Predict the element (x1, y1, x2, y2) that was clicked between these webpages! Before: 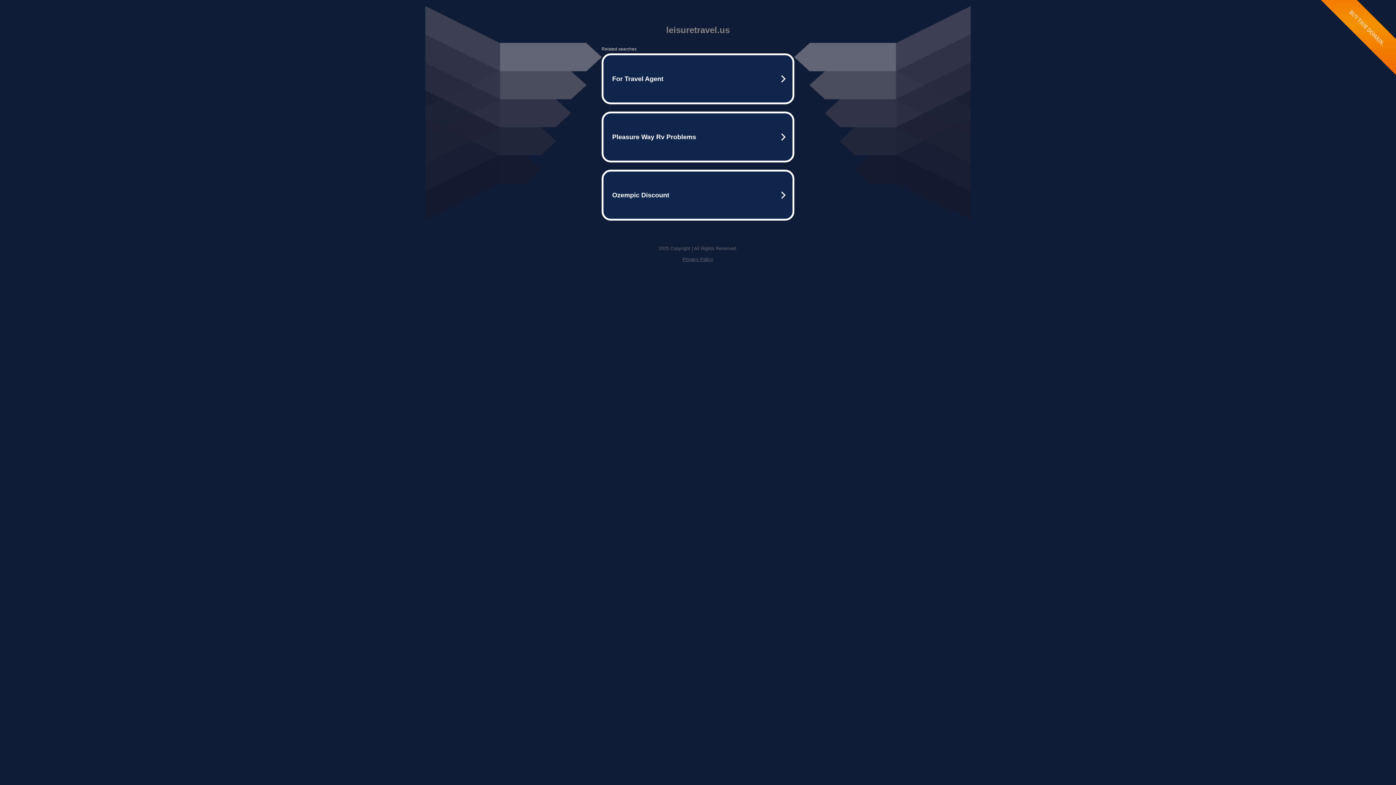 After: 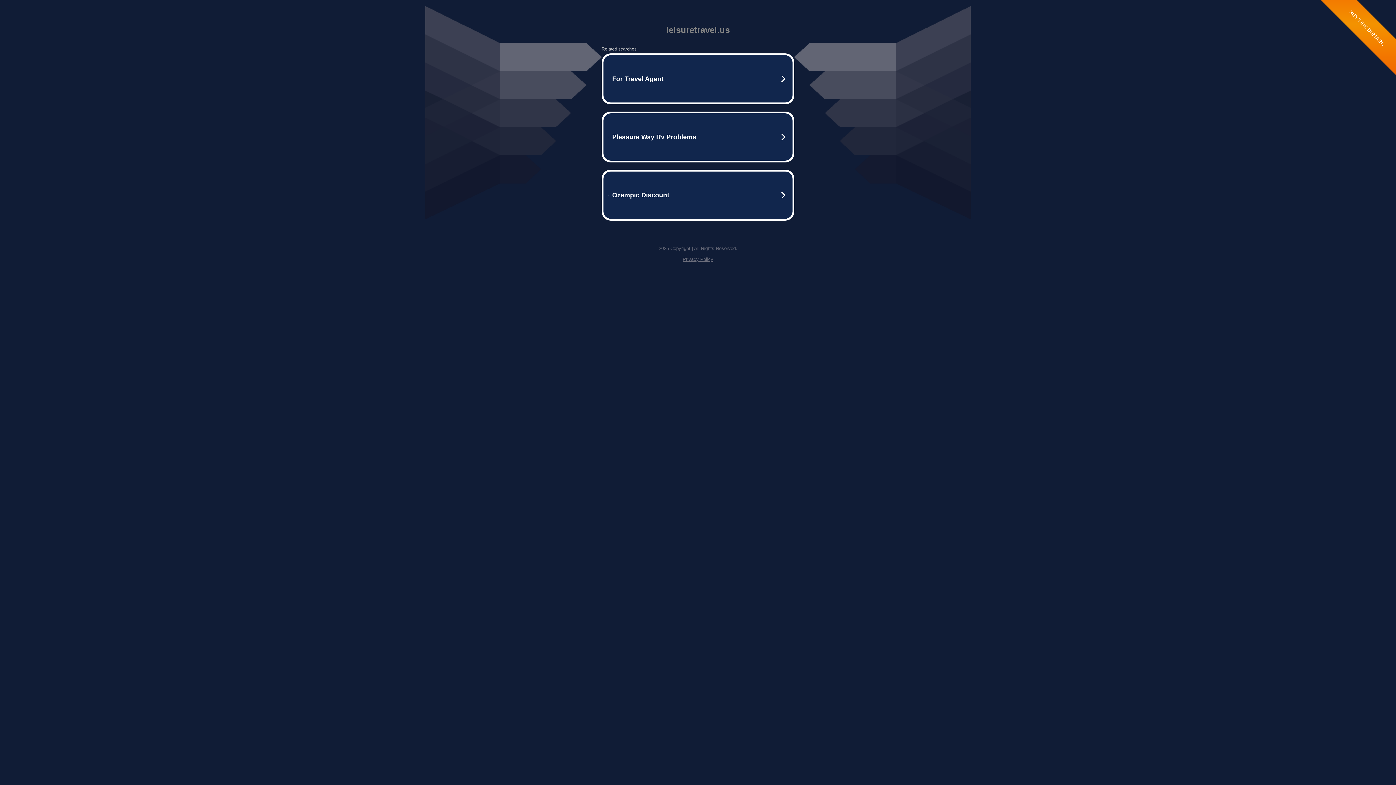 Action: label: Privacy Policy bbox: (682, 256, 713, 262)